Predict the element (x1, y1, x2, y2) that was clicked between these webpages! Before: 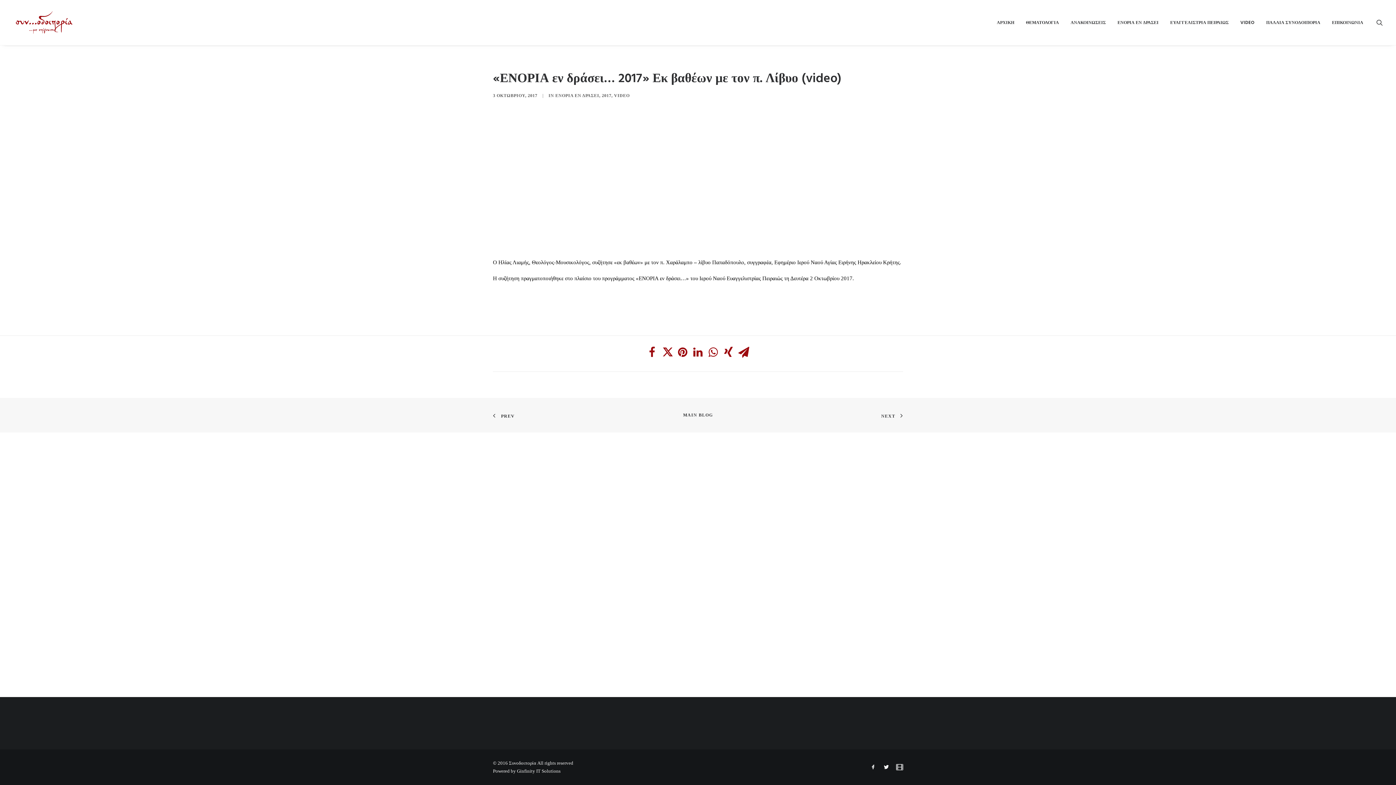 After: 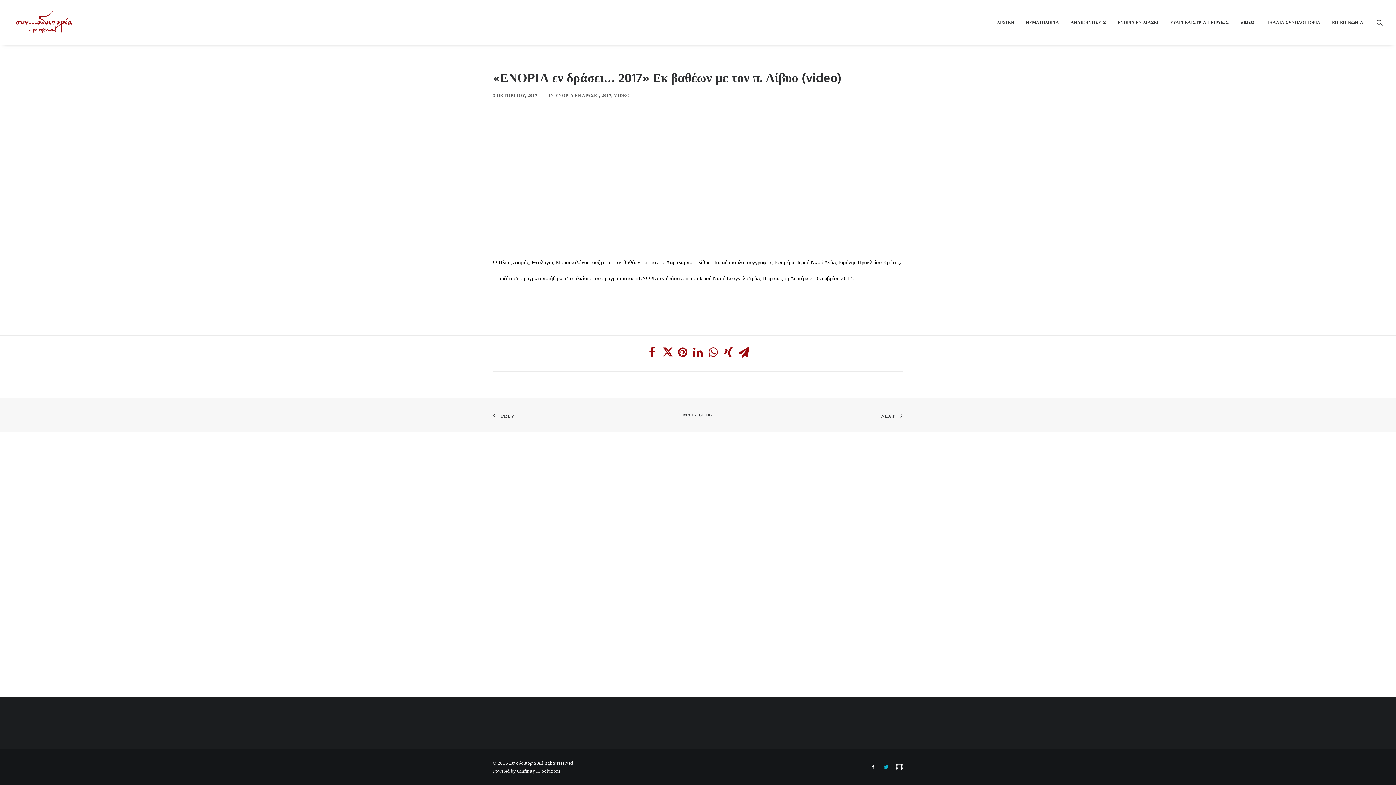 Action: bbox: (883, 765, 889, 771)